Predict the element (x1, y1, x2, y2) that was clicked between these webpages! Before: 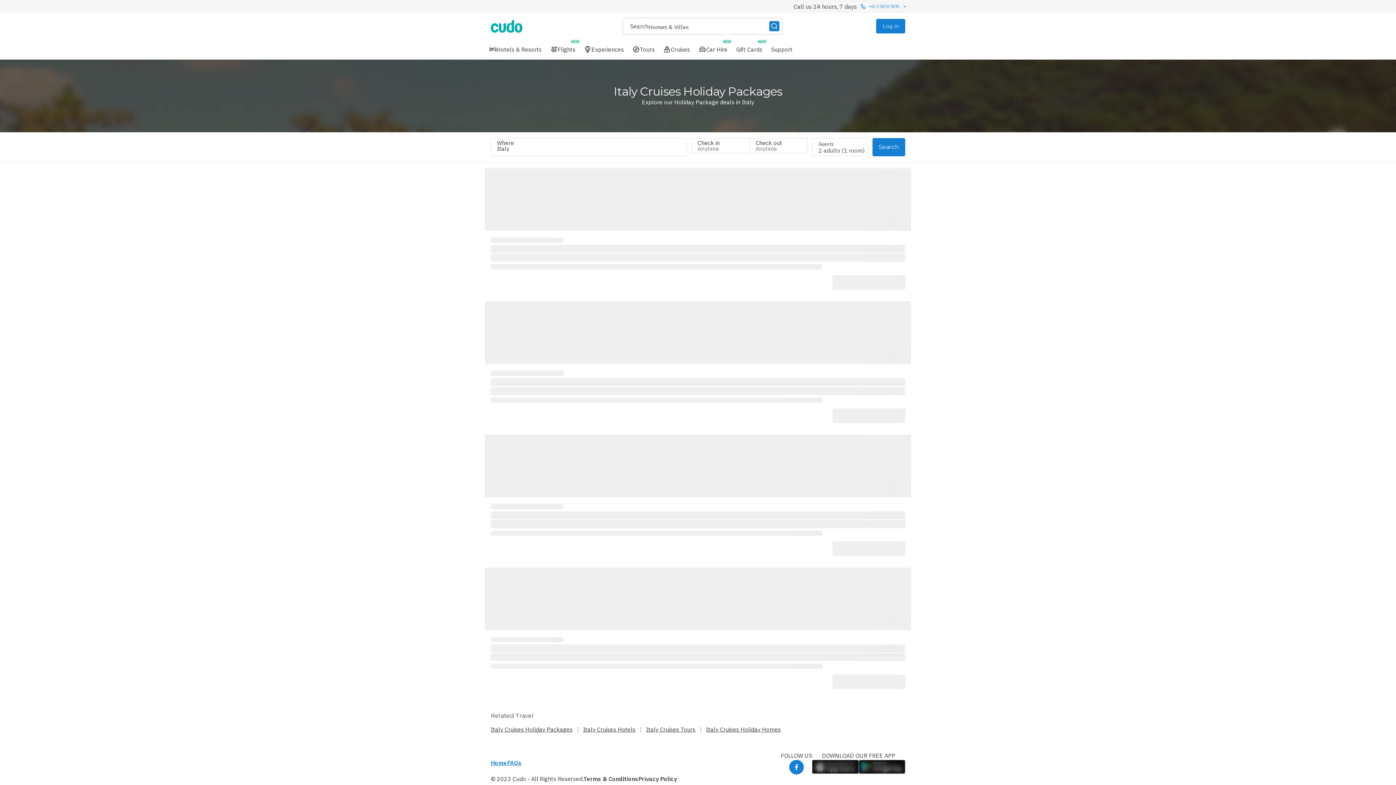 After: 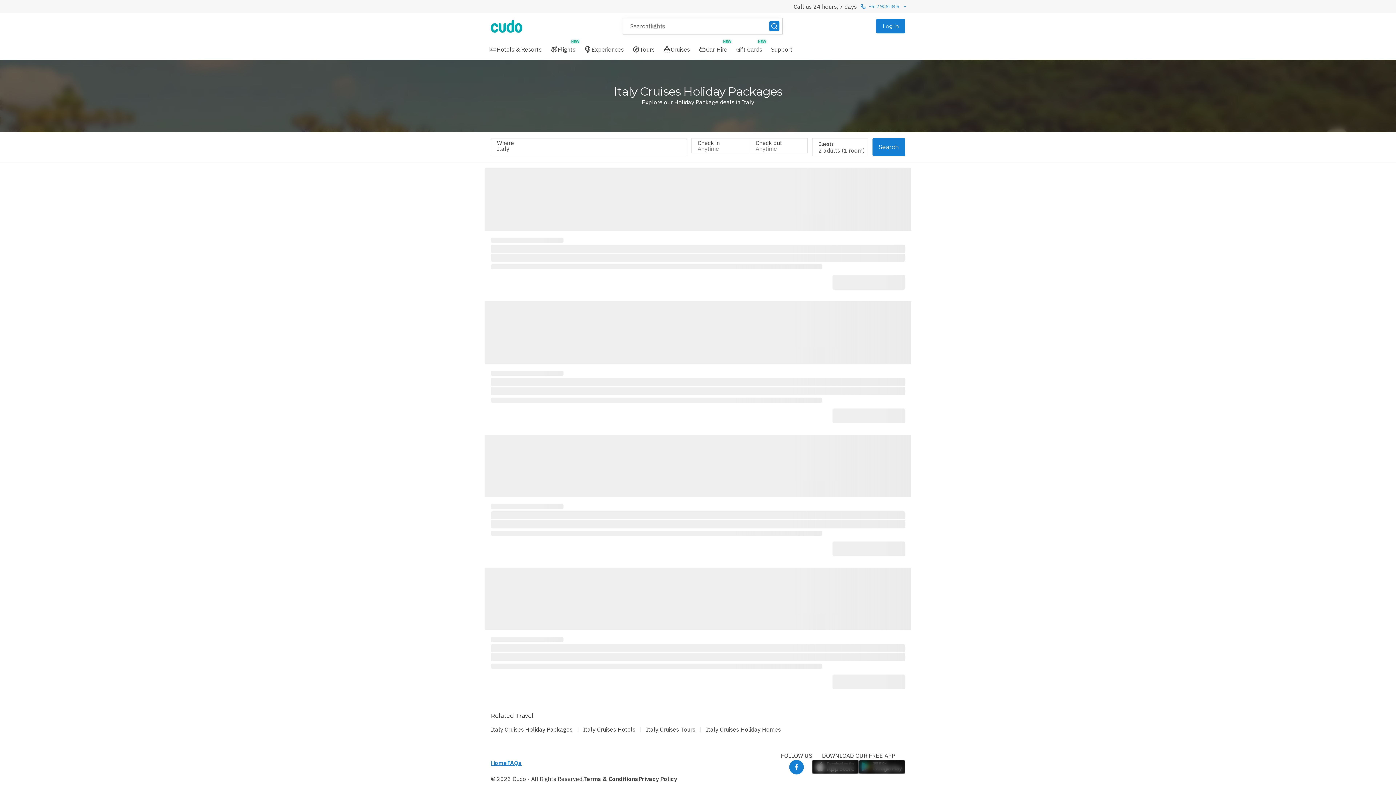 Action: label: Italy Cruises Holiday Packages bbox: (490, 726, 572, 733)